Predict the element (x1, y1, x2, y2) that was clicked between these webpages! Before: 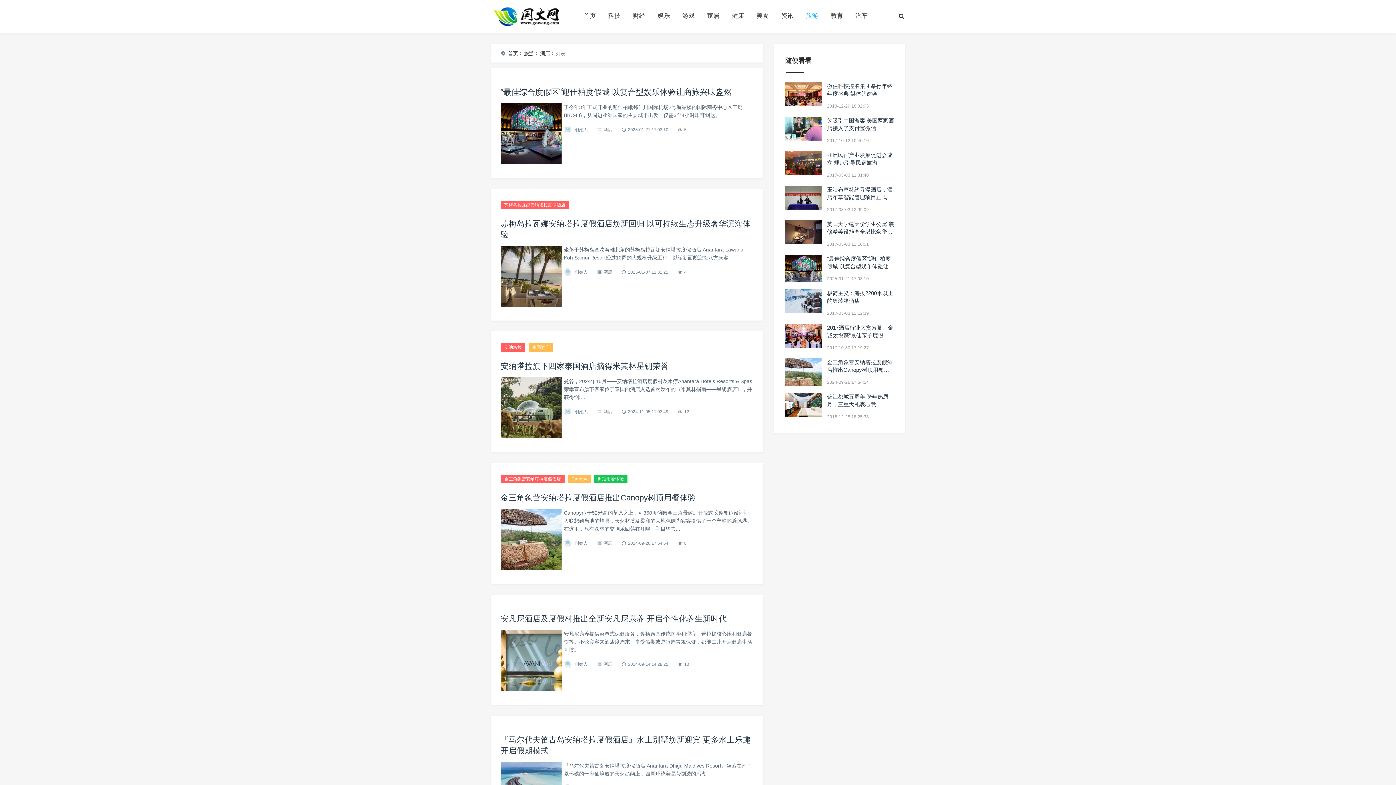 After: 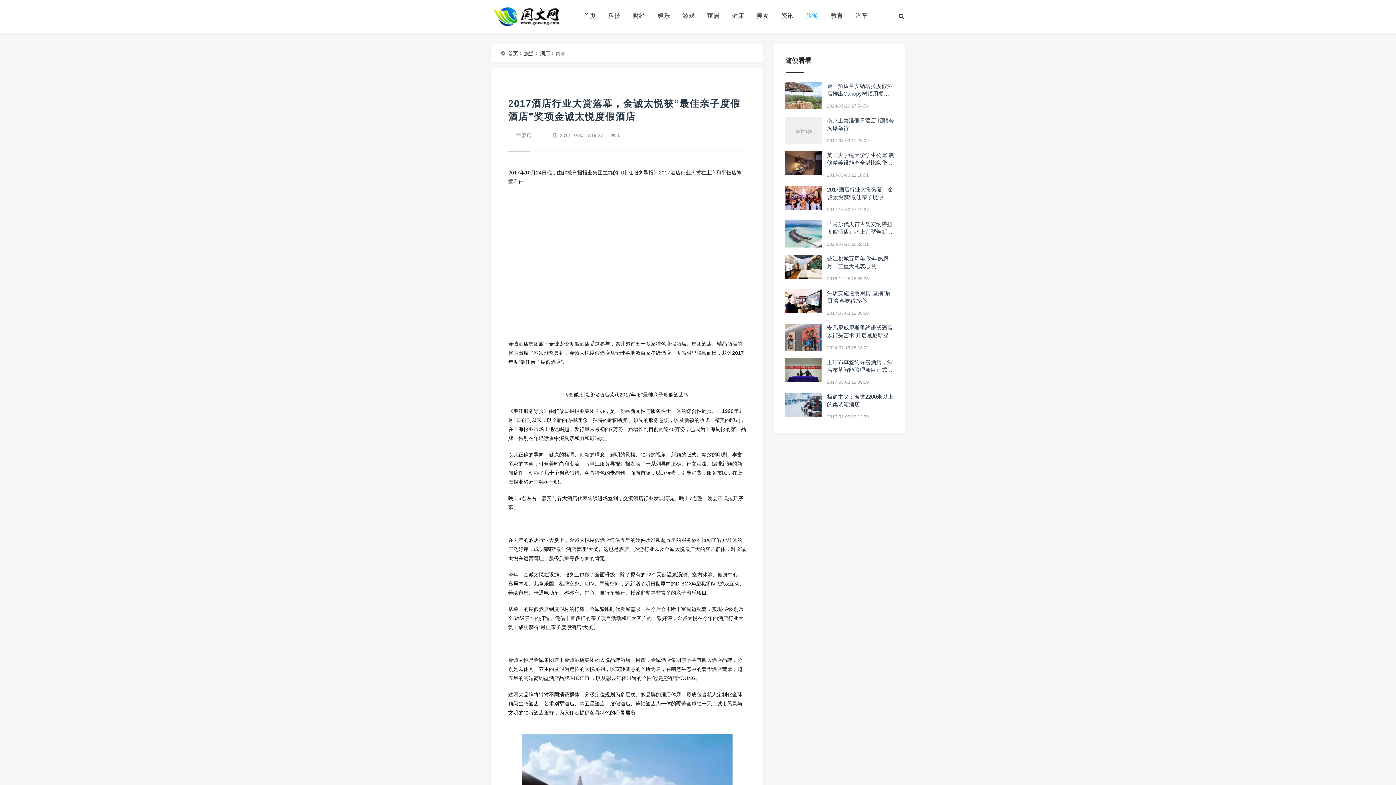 Action: bbox: (785, 324, 821, 348)